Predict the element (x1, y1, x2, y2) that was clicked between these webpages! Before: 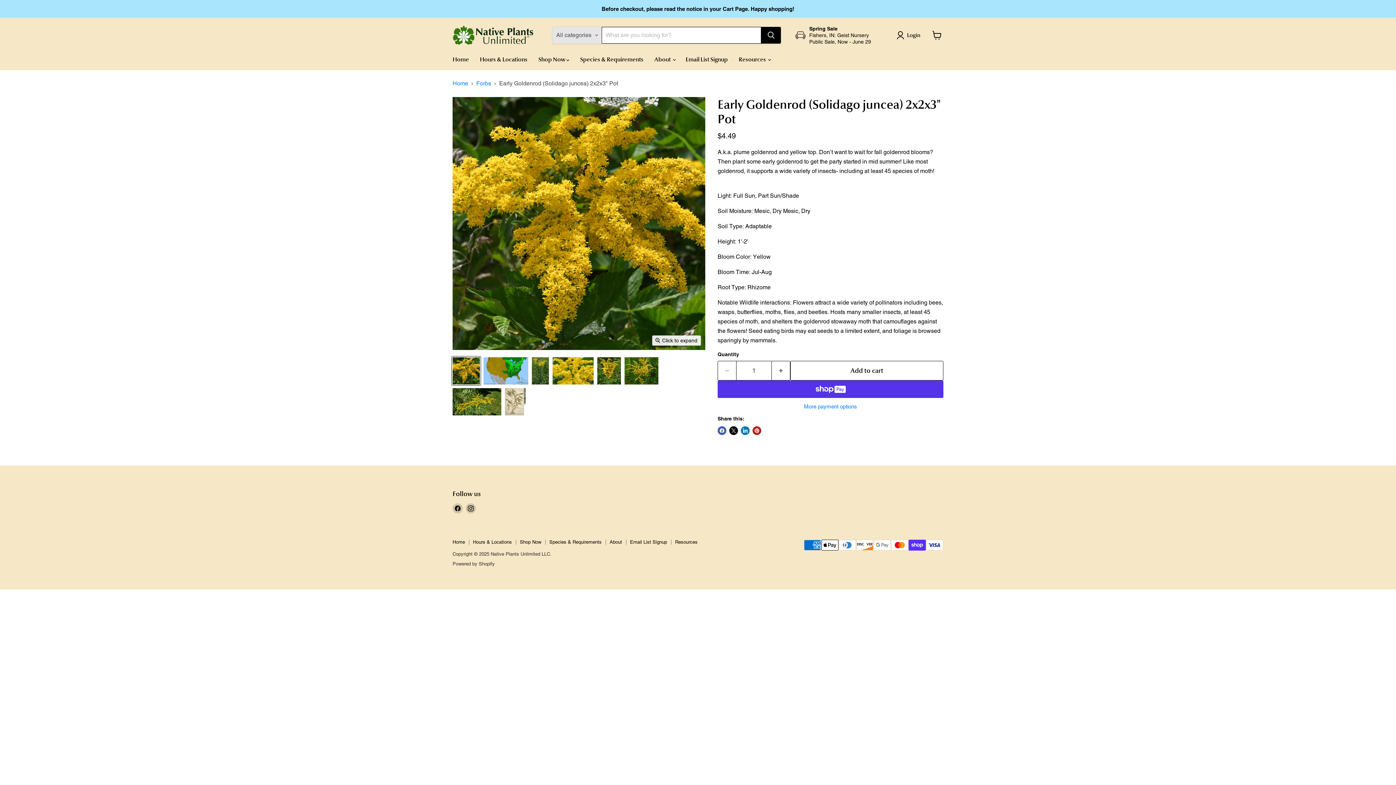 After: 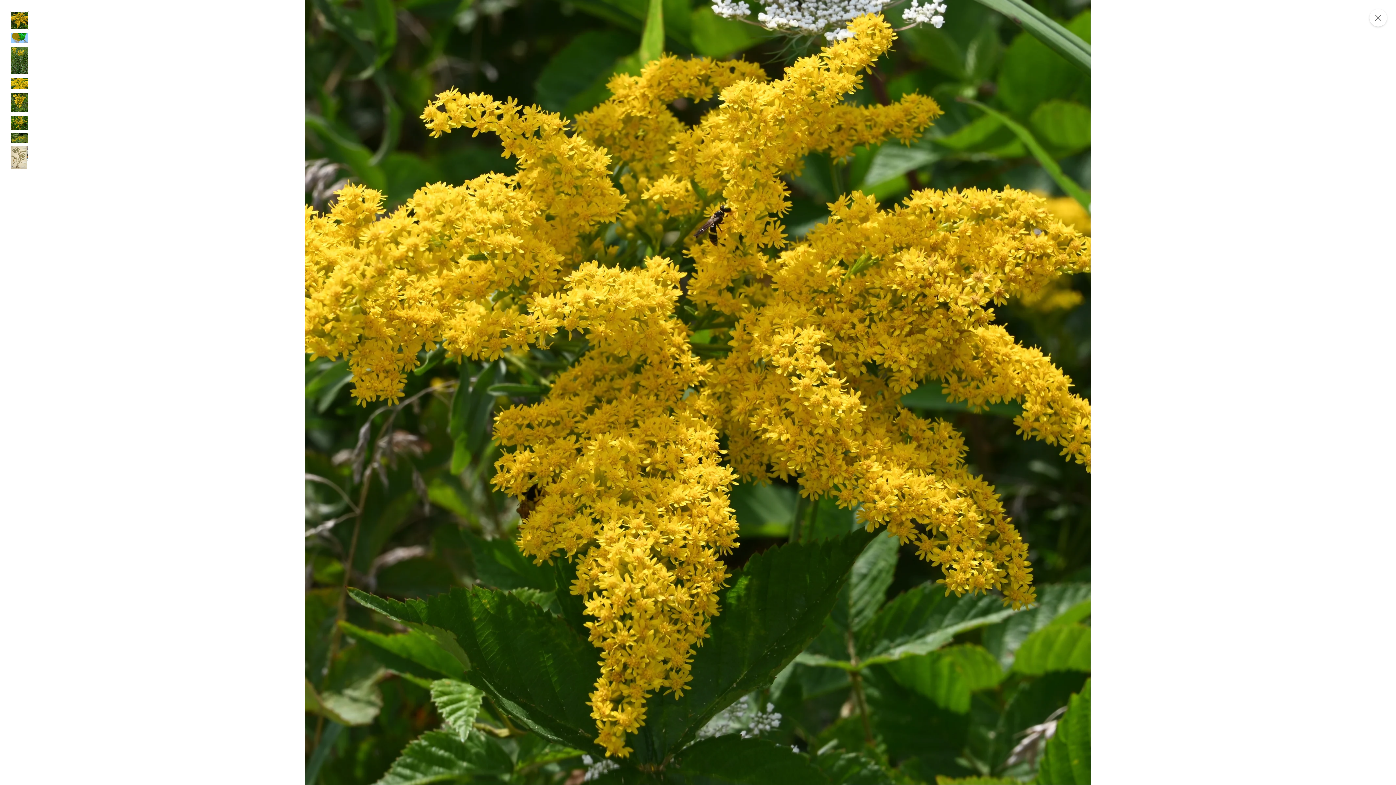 Action: label: Click to expand bbox: (652, 335, 701, 345)